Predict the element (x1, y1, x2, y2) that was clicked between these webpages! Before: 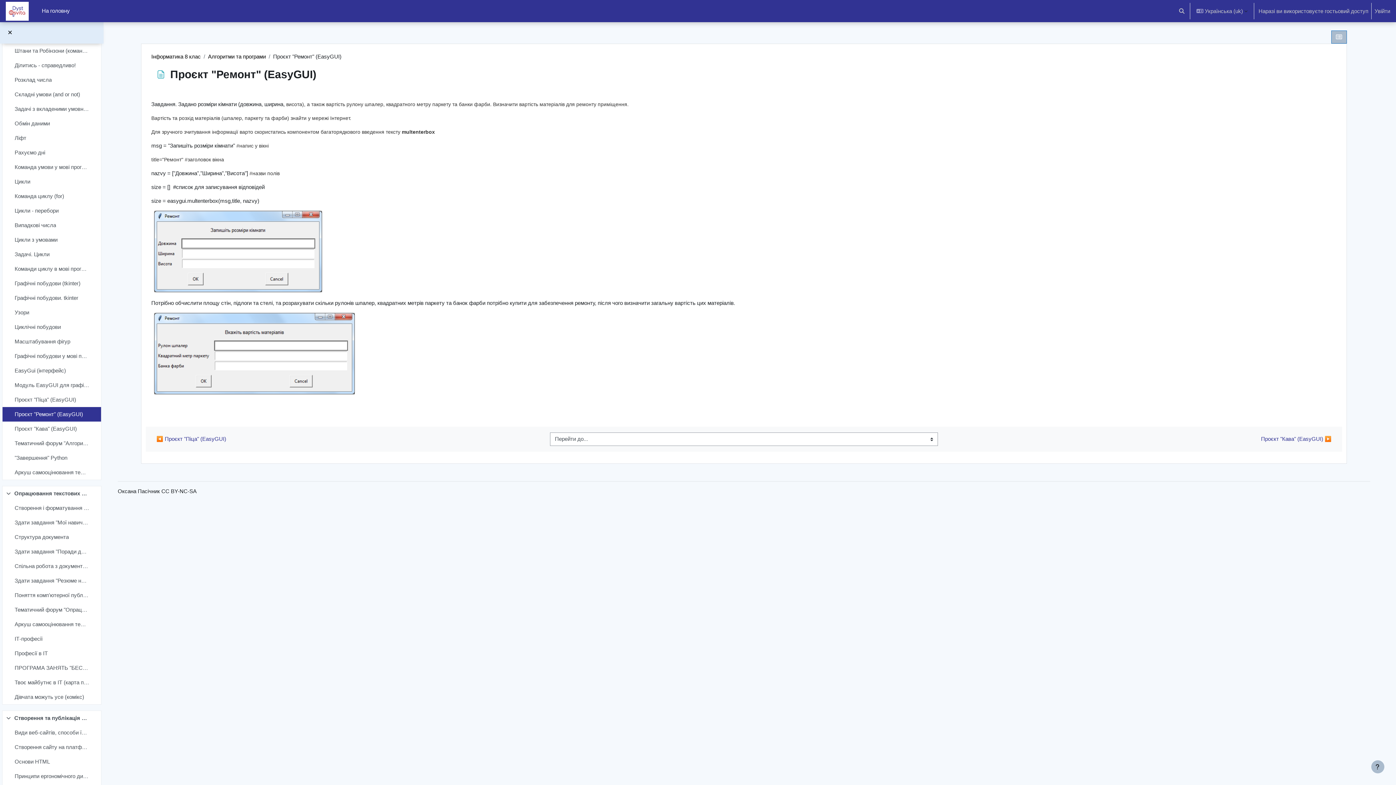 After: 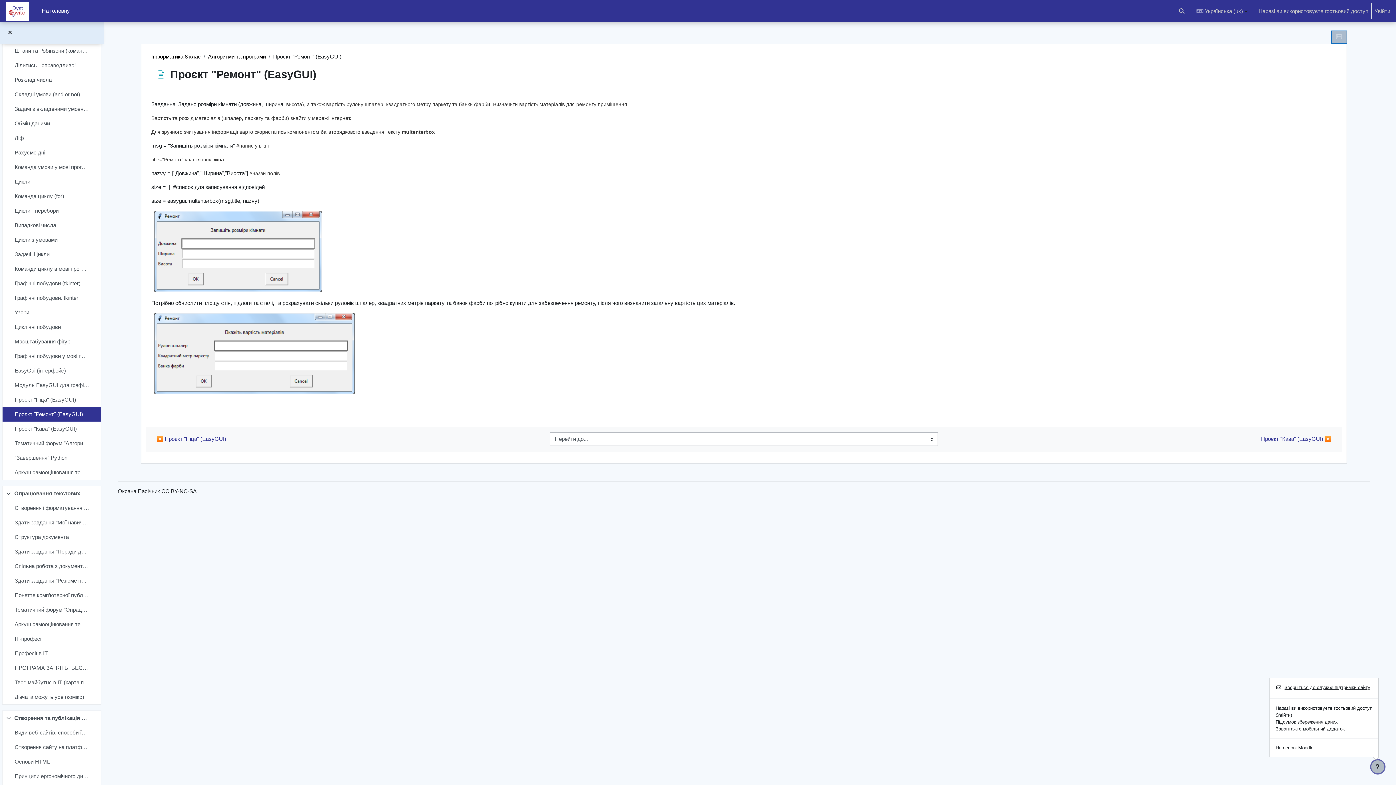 Action: label: Показати нижній колонтитул bbox: (1371, 760, 1384, 773)